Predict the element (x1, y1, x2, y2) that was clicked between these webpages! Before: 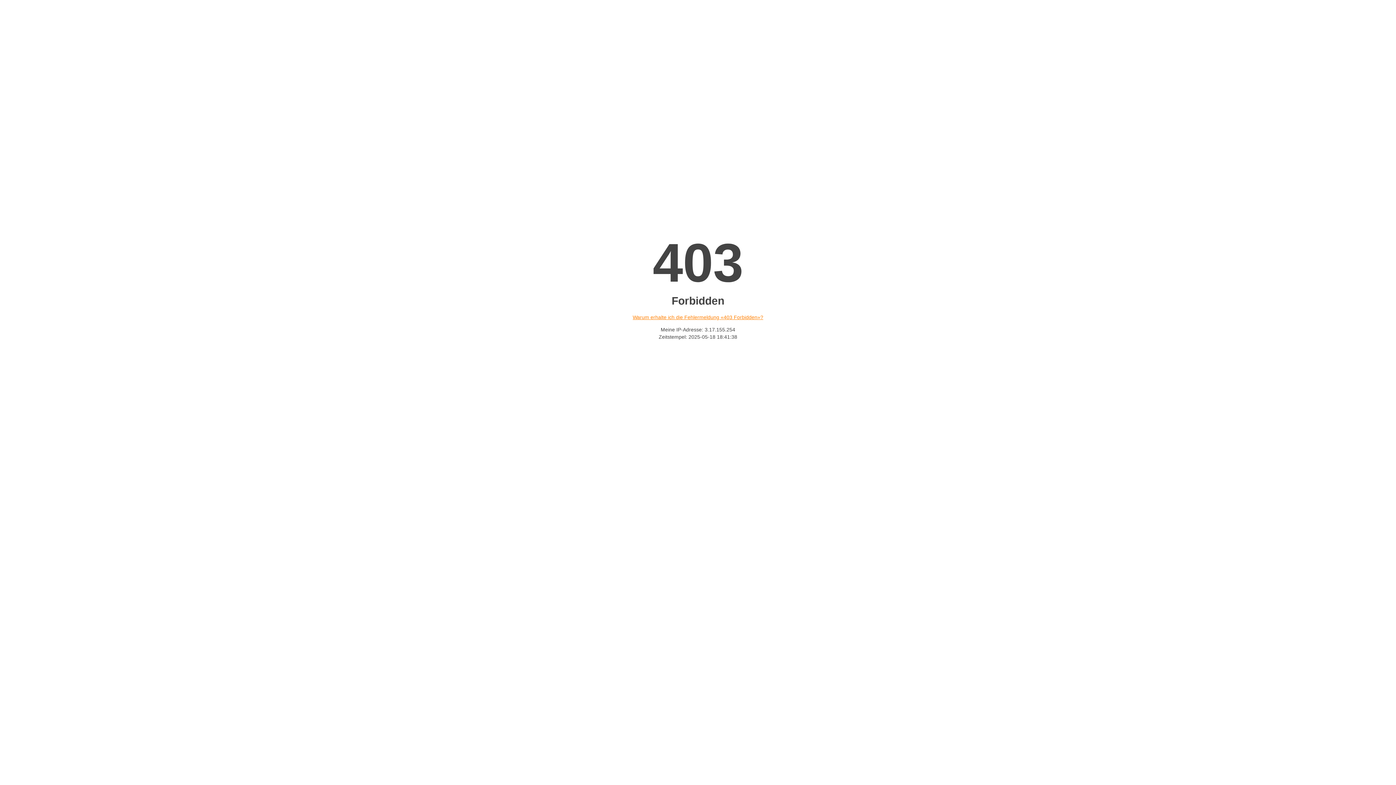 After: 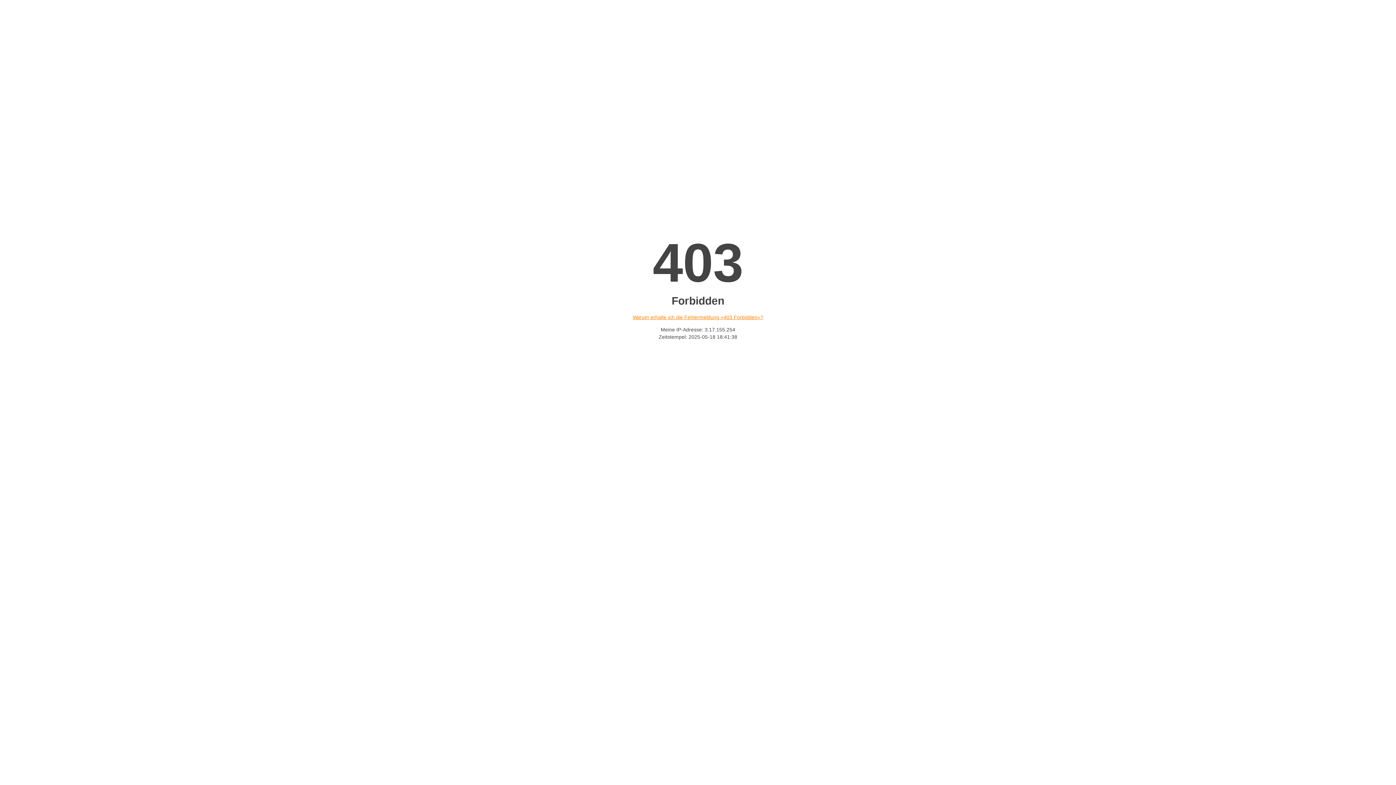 Action: bbox: (632, 314, 763, 320) label: Warum erhalte ich die Fehlermeldung «403 Forbidden»?